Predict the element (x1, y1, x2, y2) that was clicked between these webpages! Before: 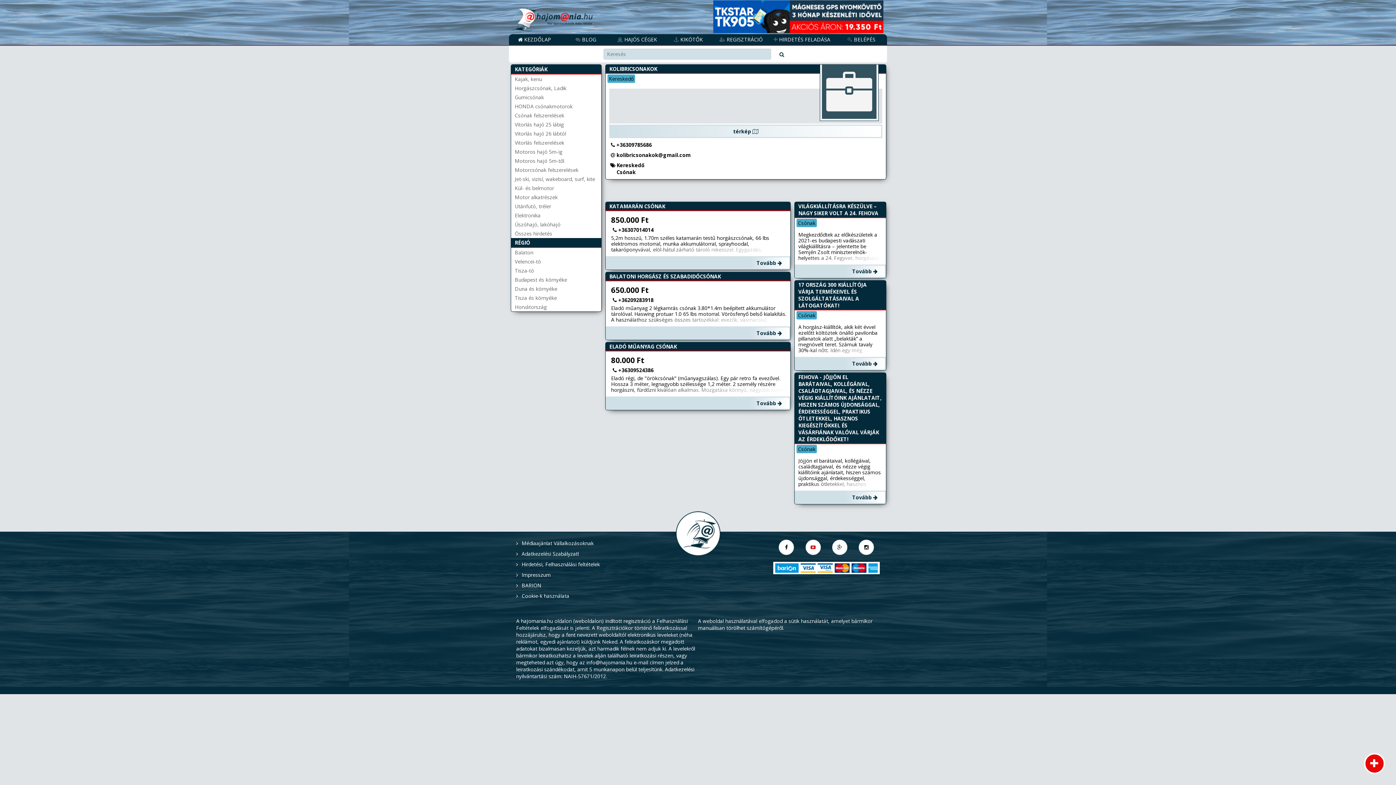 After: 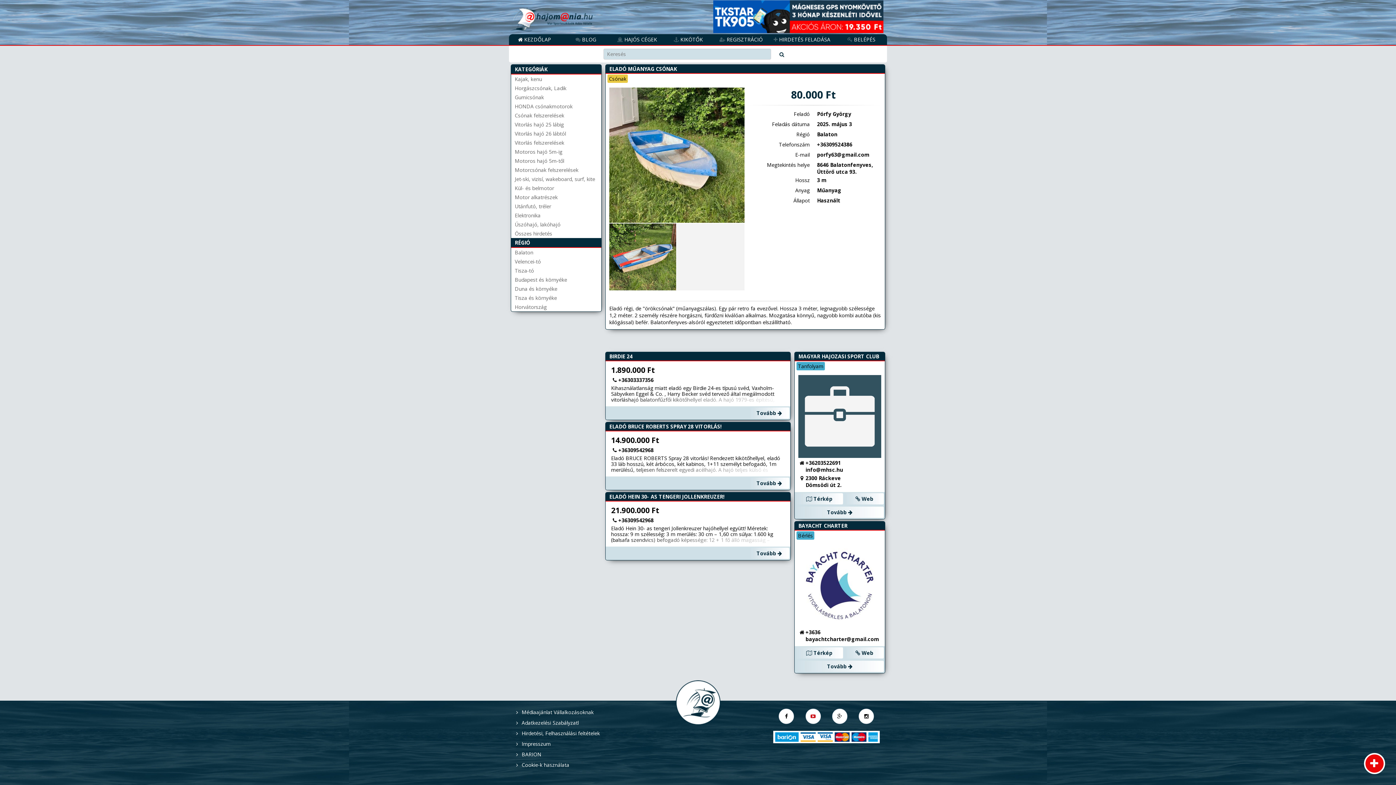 Action: label: Tovább  bbox: (749, 397, 789, 409)